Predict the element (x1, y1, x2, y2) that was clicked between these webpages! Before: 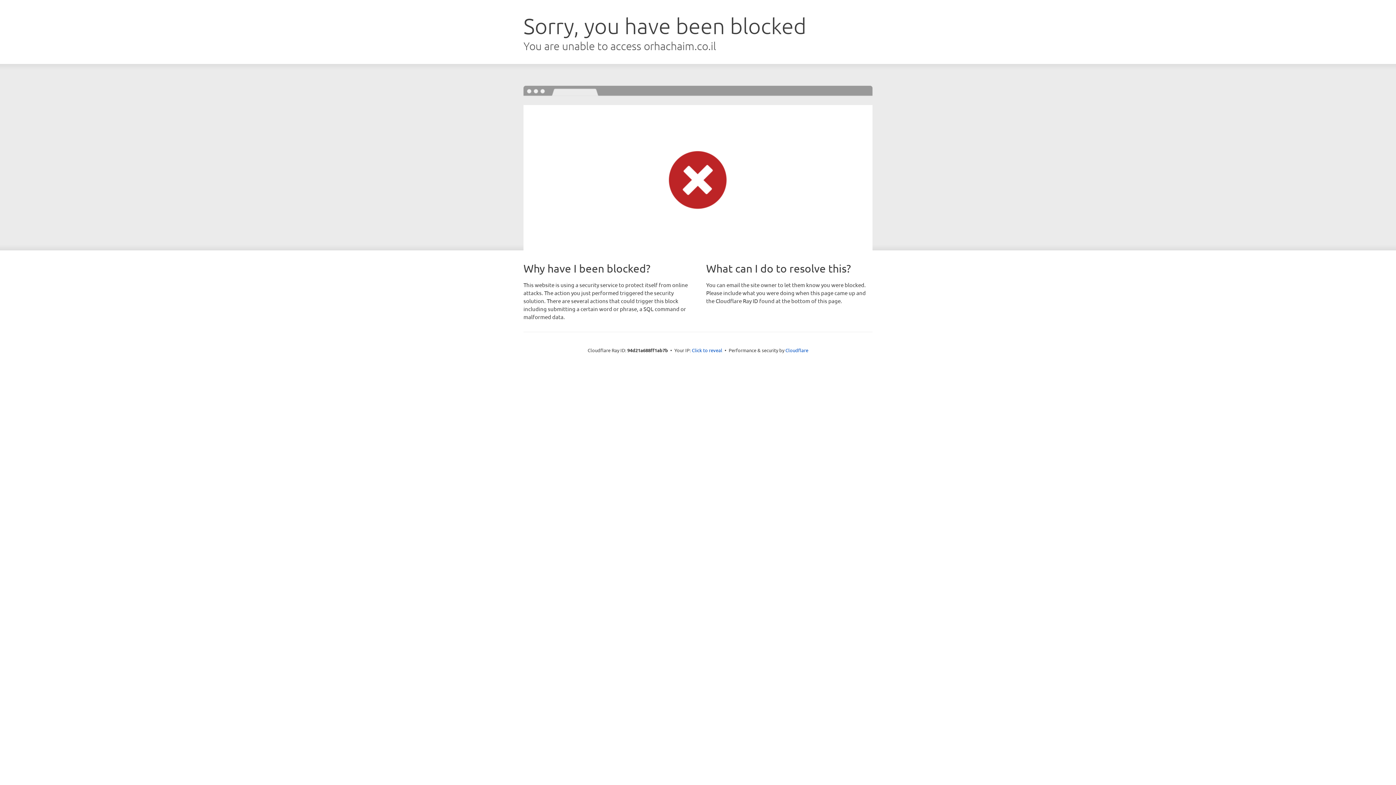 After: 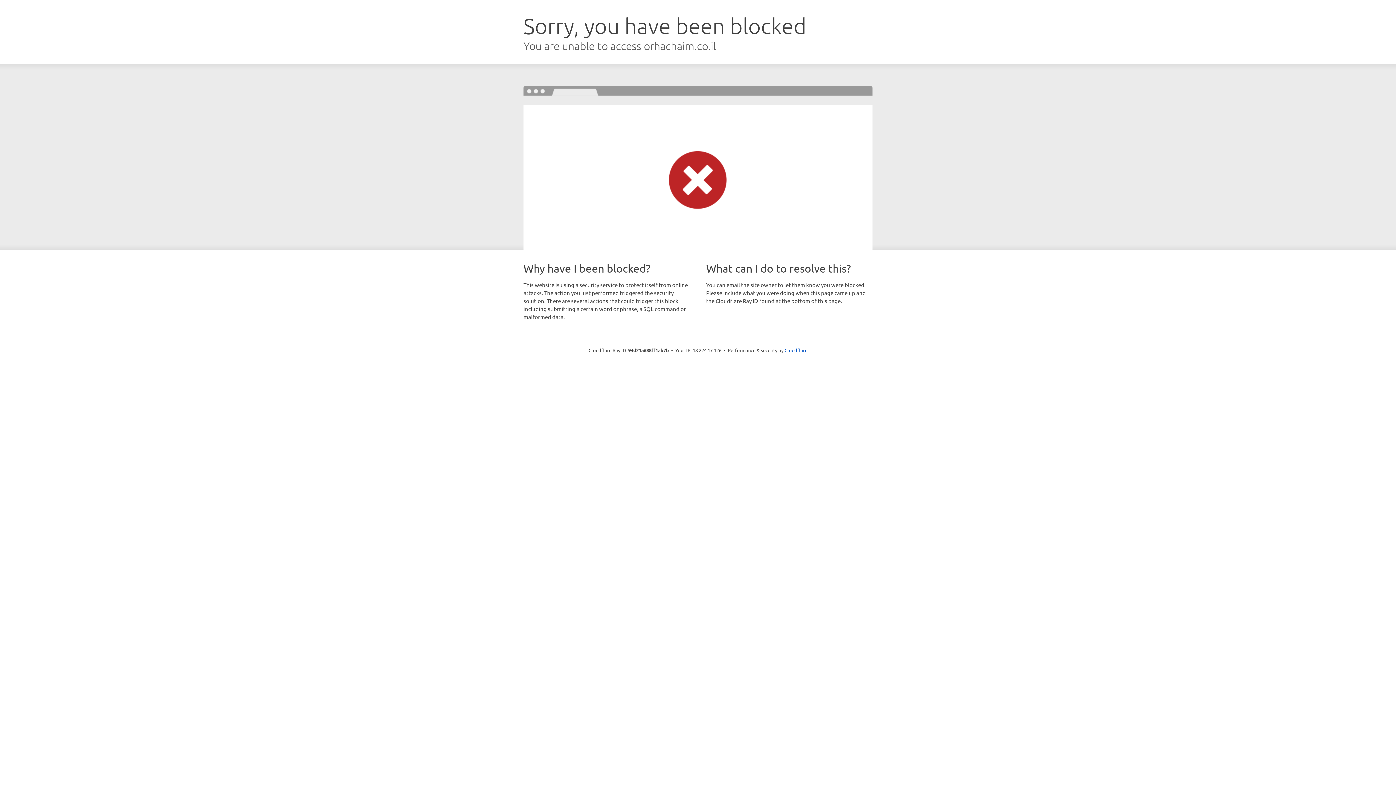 Action: bbox: (692, 346, 722, 353) label: Click to reveal